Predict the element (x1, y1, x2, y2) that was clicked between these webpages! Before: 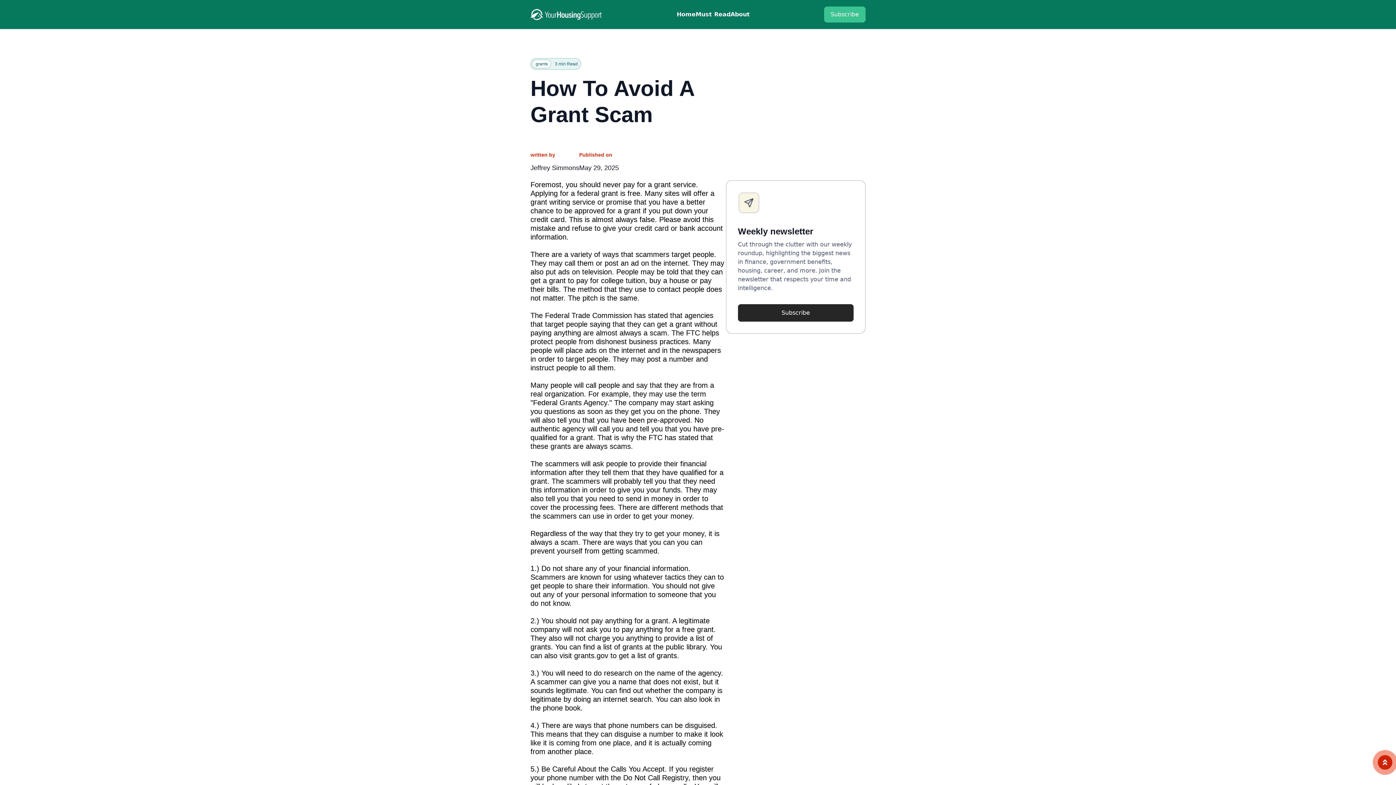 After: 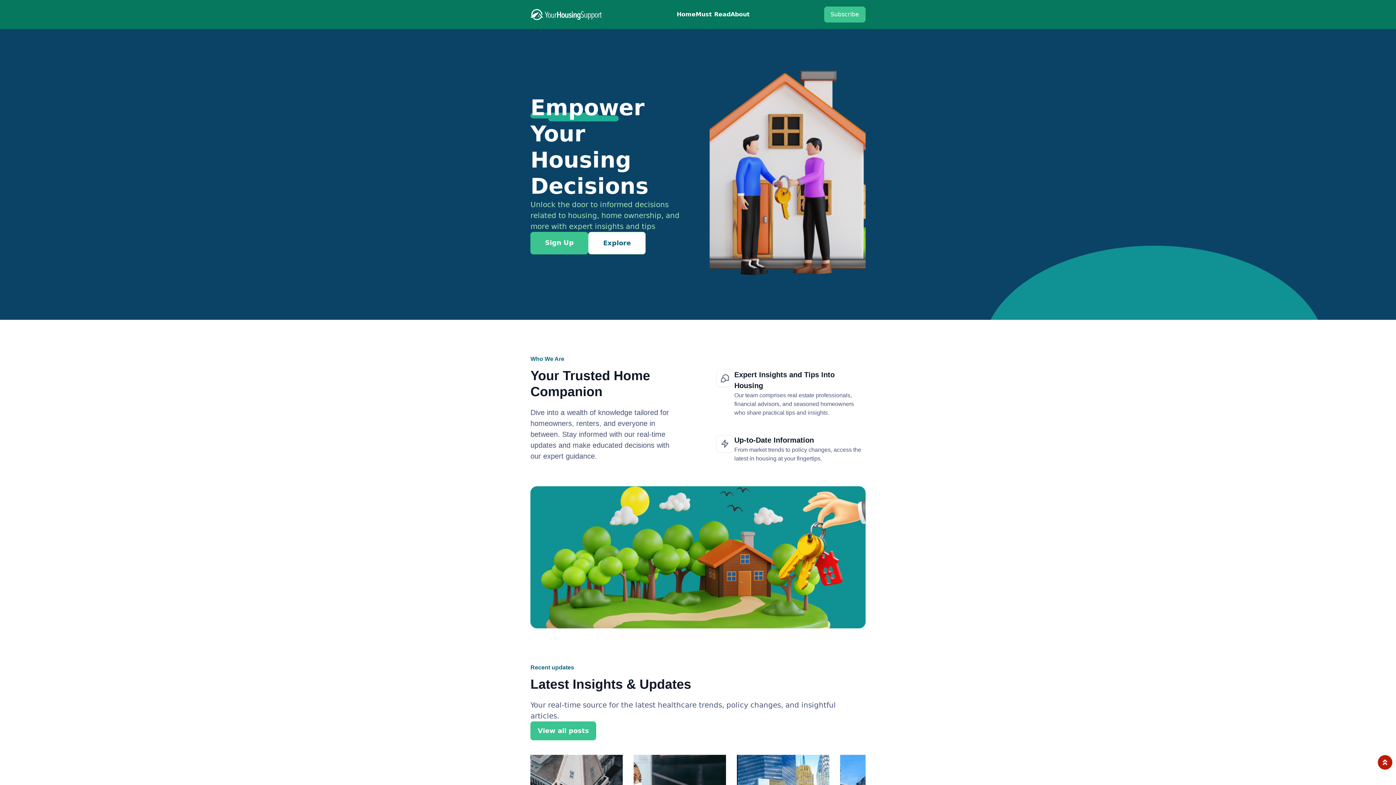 Action: bbox: (530, 7, 602, 21)